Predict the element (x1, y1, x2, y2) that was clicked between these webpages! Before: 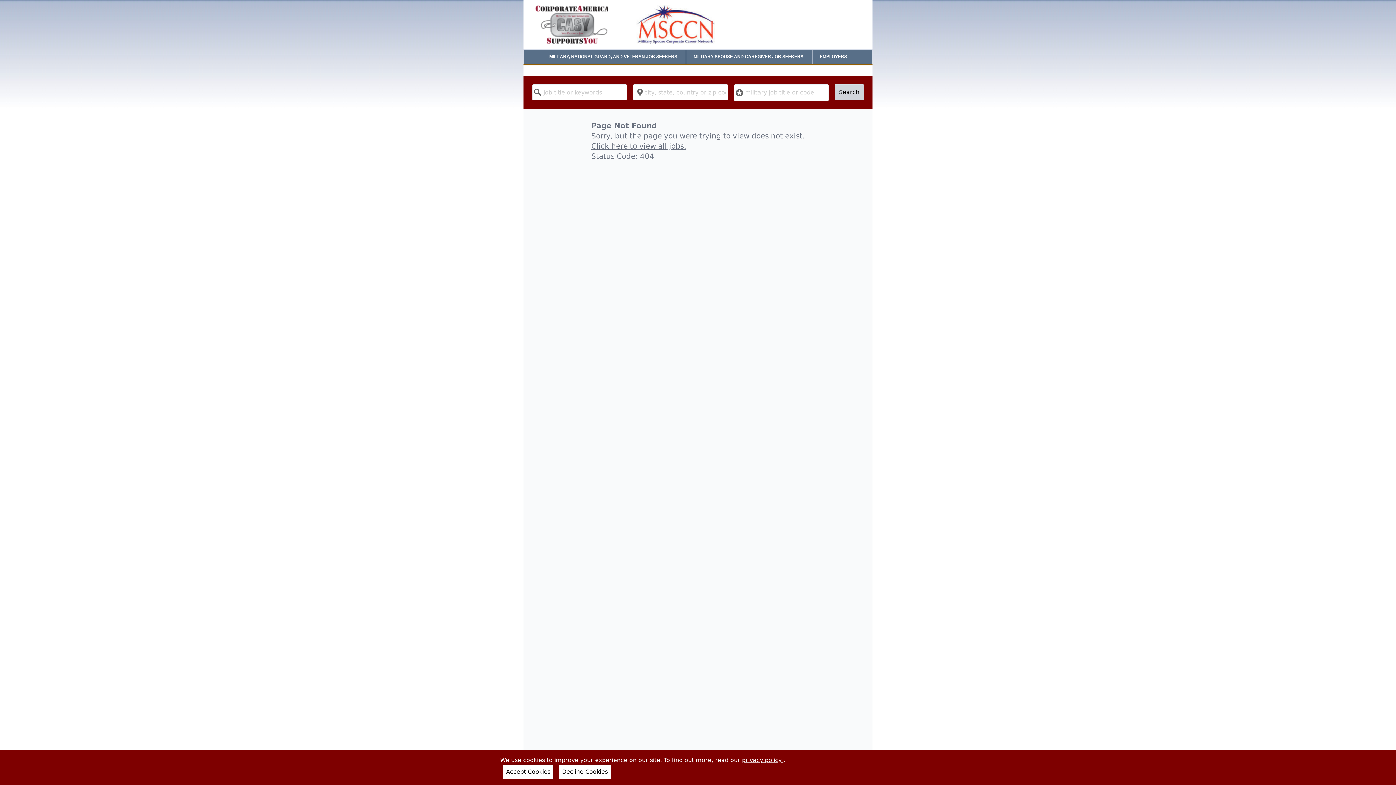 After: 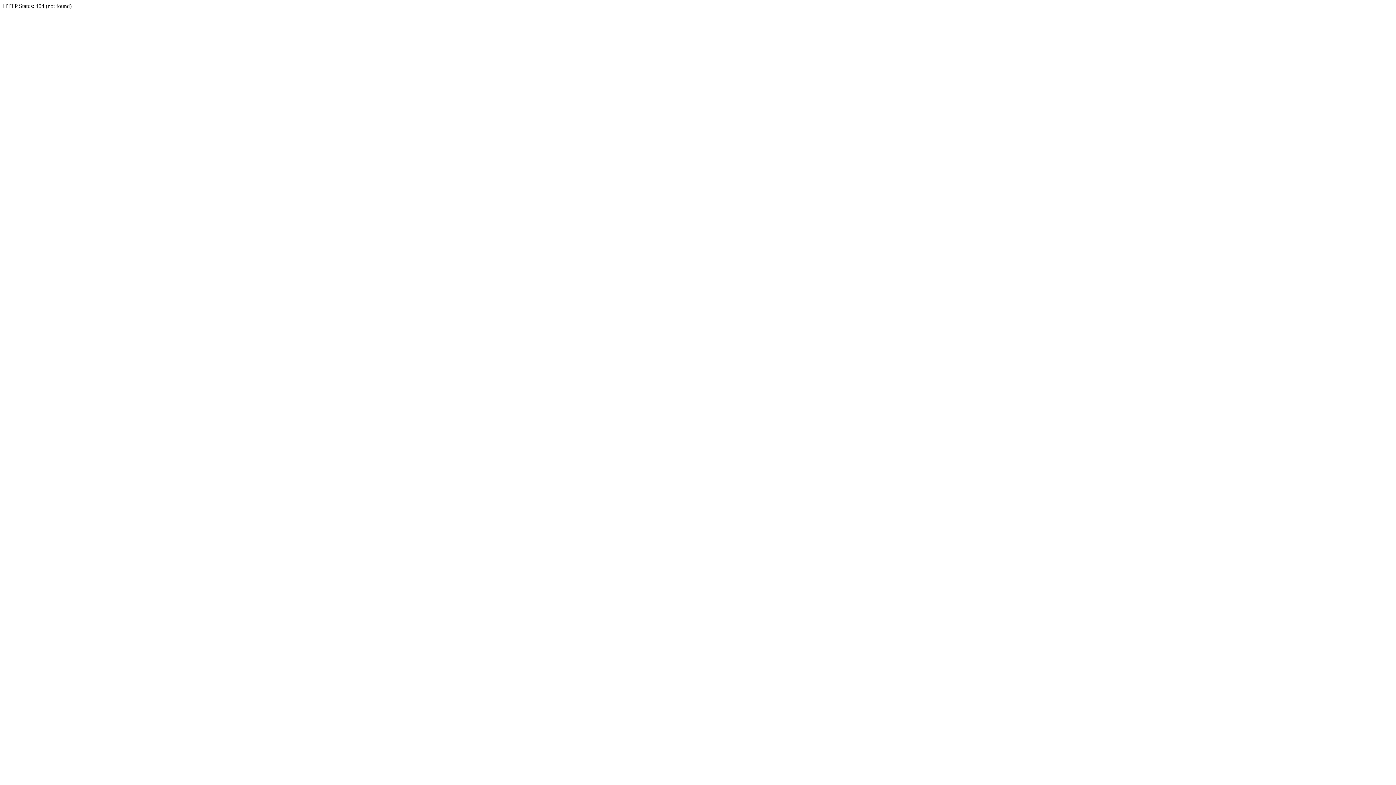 Action: bbox: (811, 53, 855, 60) label: EMPLOYERS